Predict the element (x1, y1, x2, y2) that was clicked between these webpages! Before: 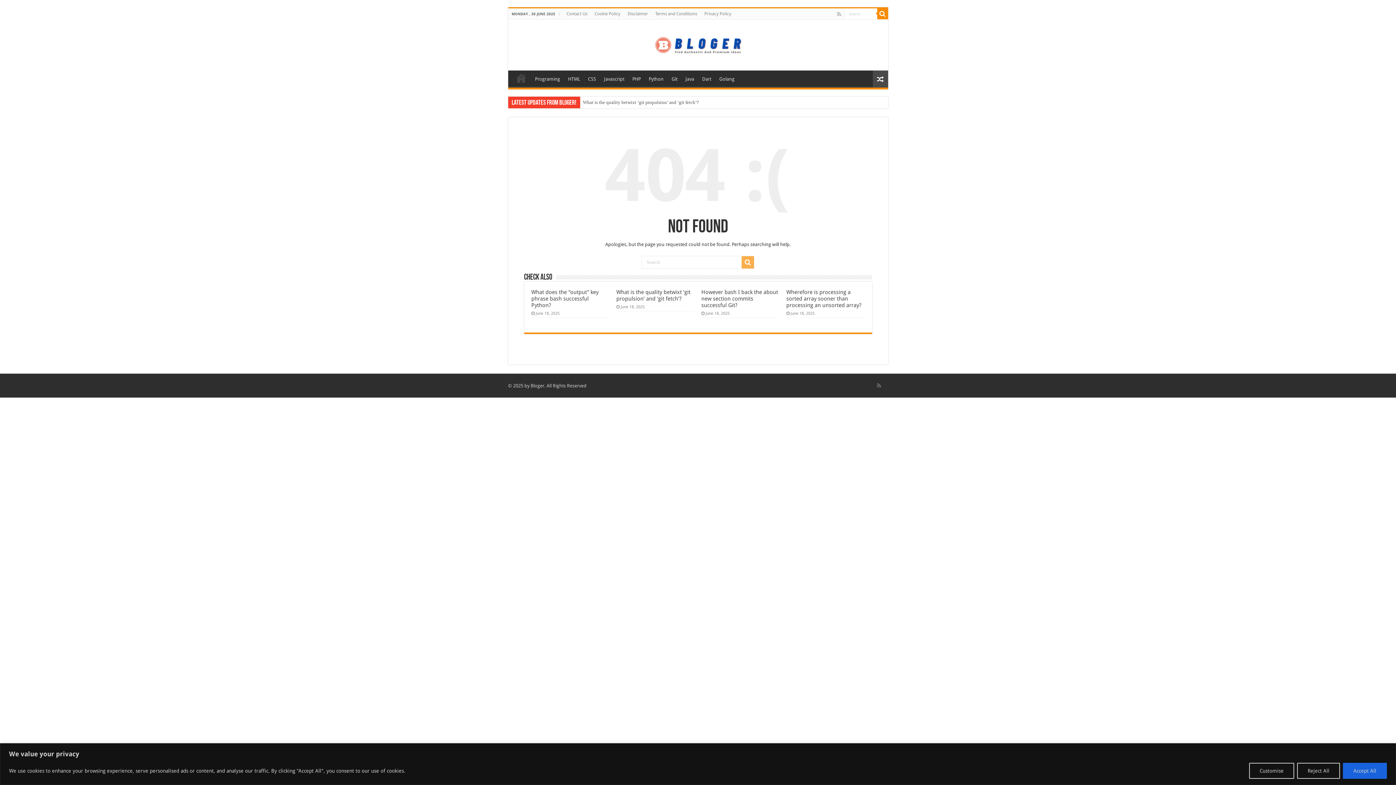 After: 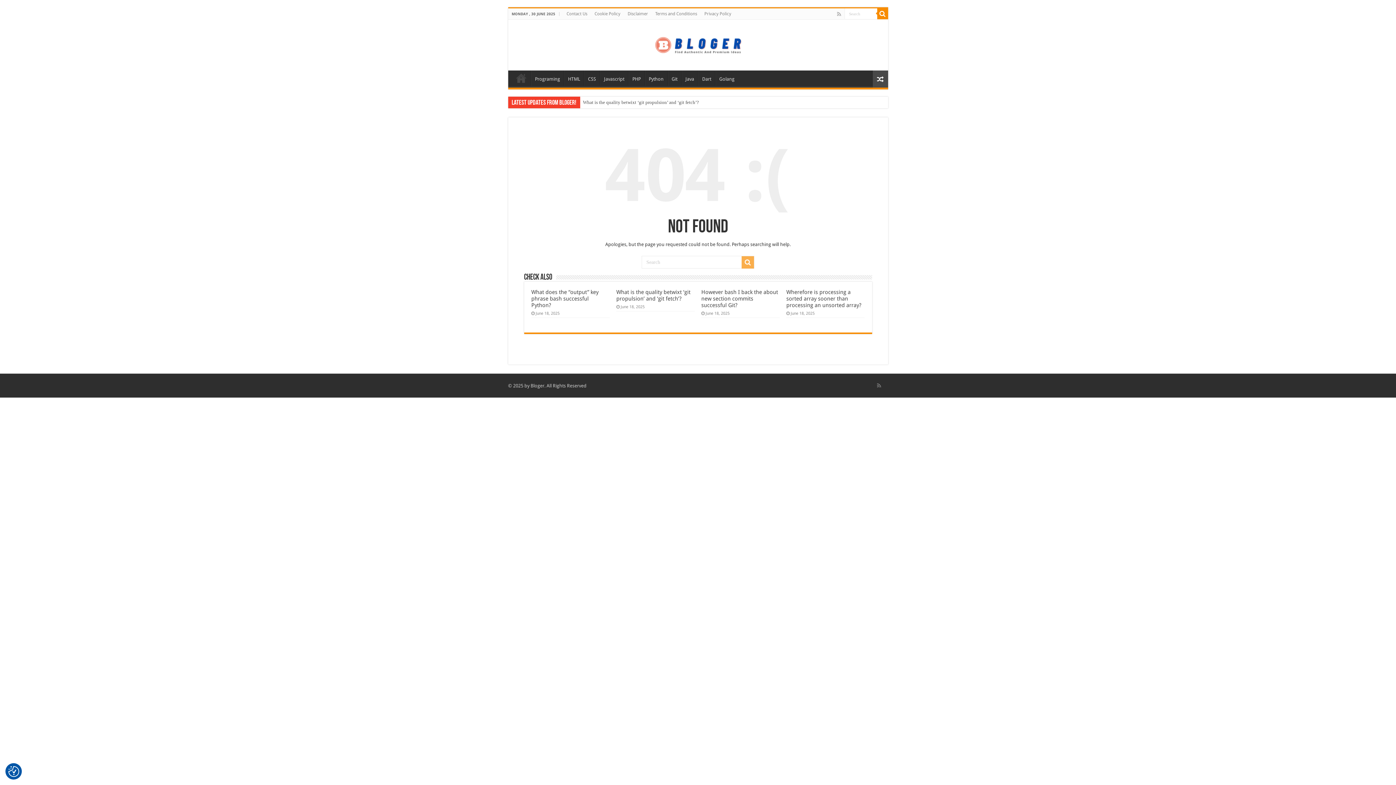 Action: label: Reject All bbox: (1297, 763, 1340, 779)